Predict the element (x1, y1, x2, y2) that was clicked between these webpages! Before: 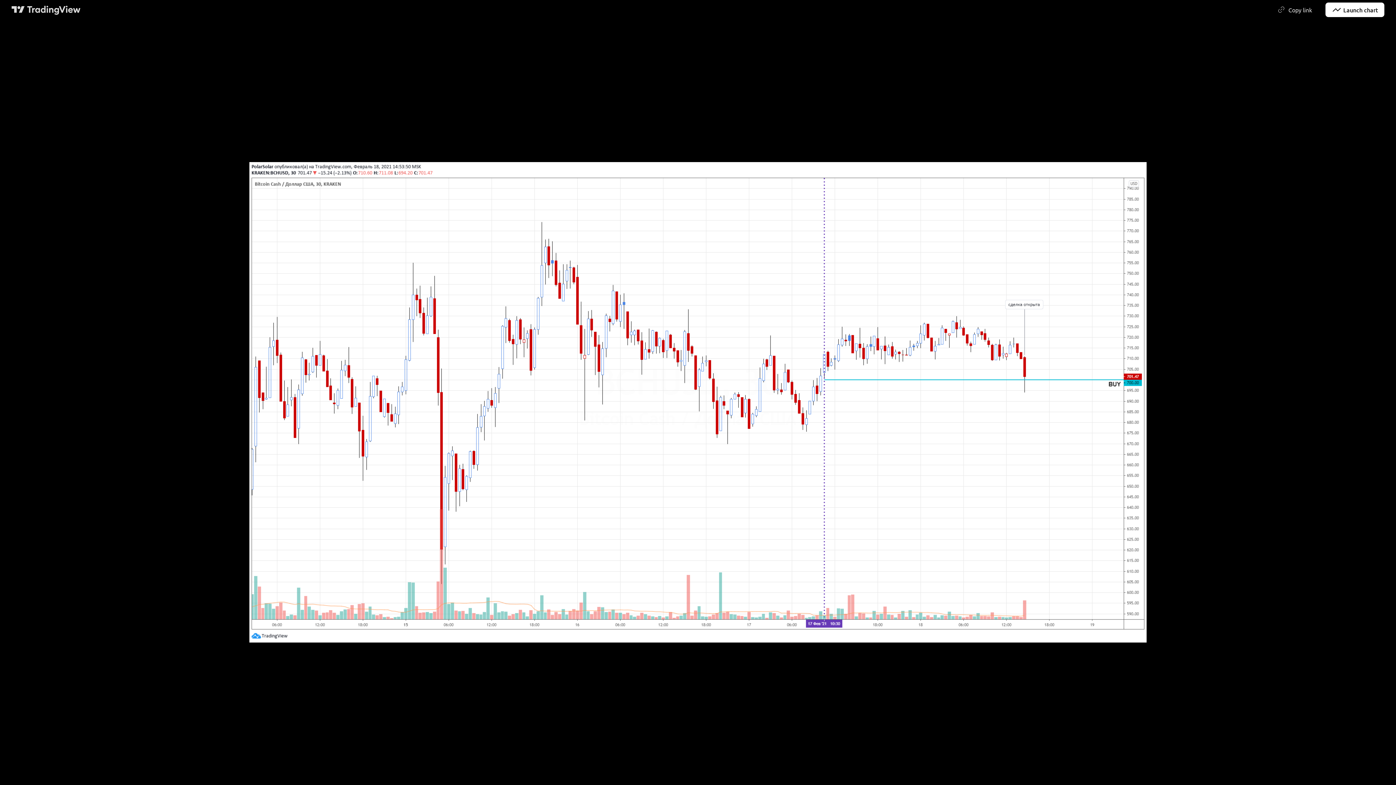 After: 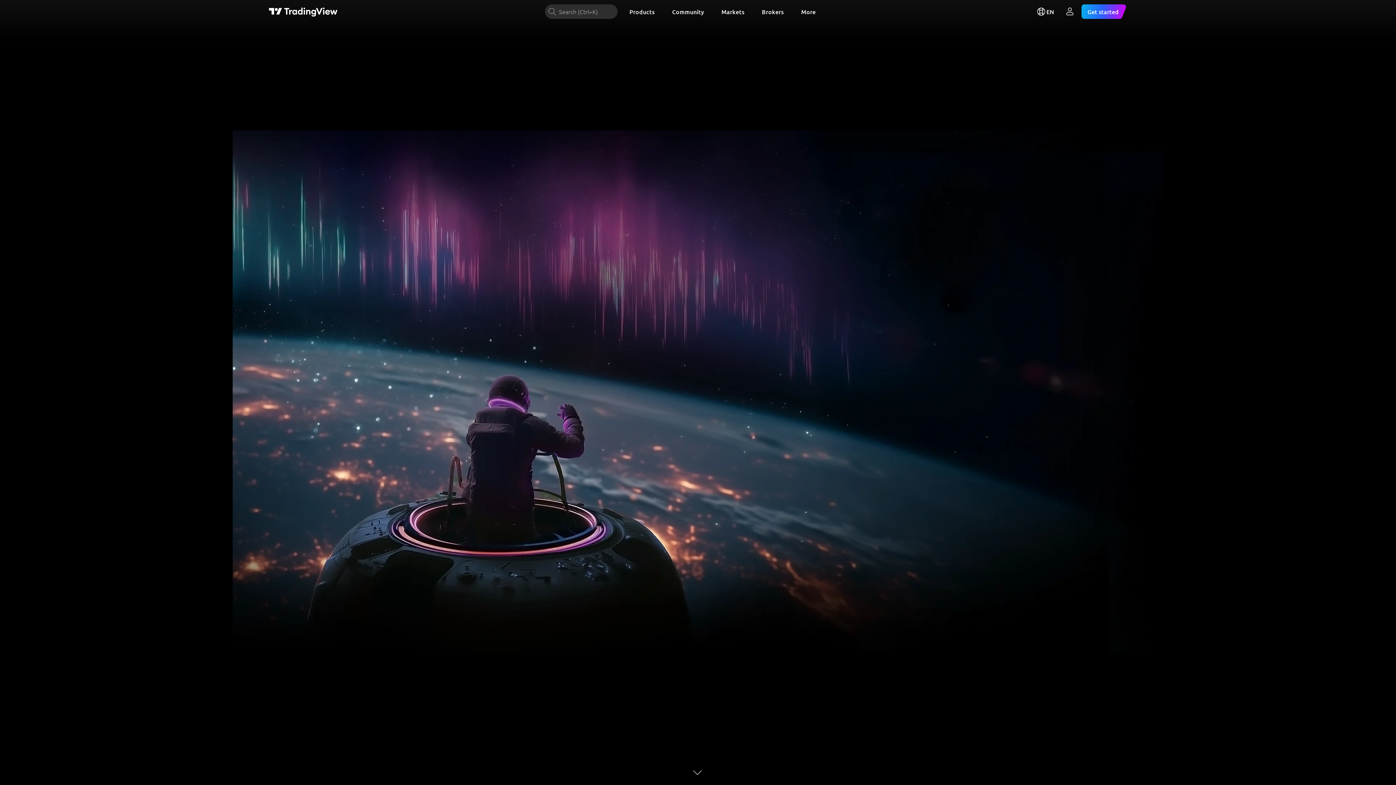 Action: bbox: (11, 4, 80, 14) label: TradingView main page